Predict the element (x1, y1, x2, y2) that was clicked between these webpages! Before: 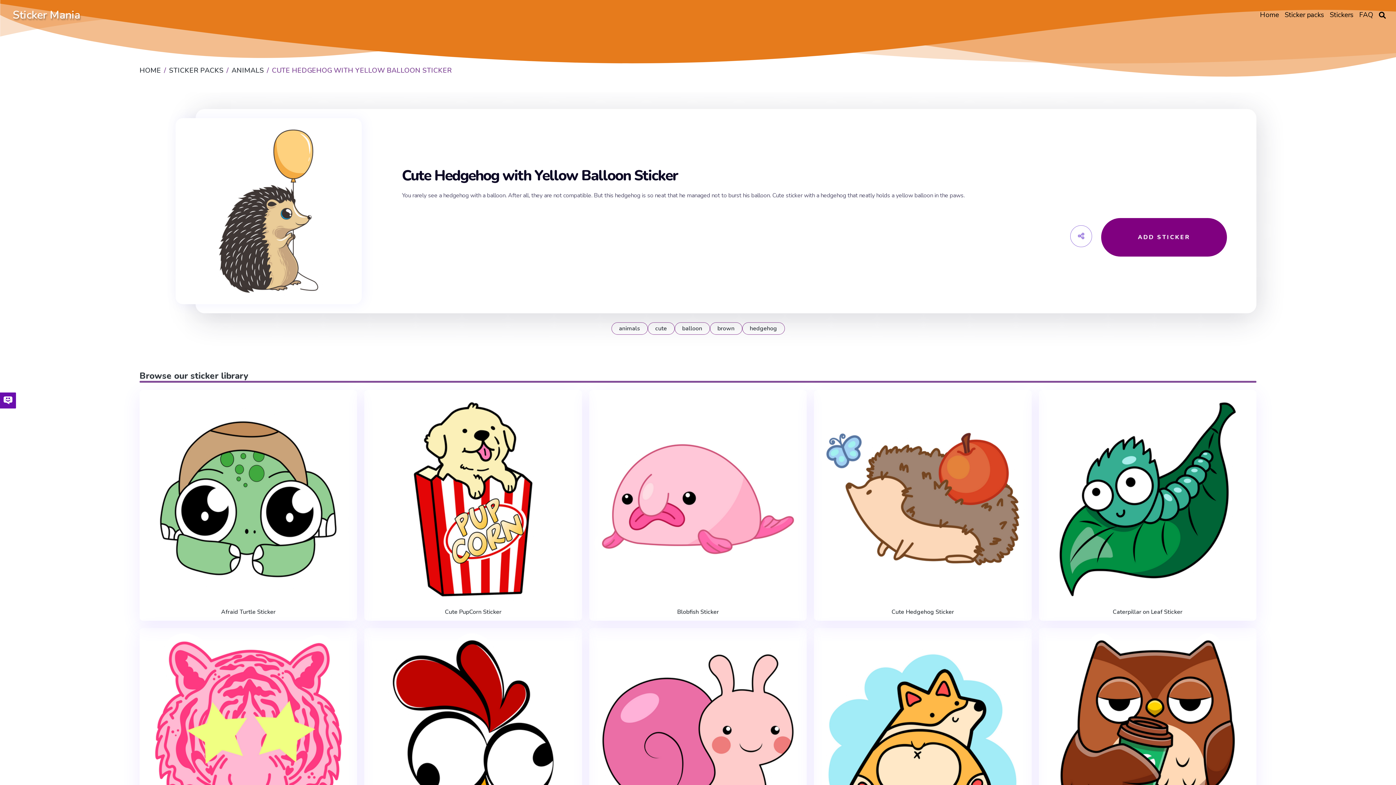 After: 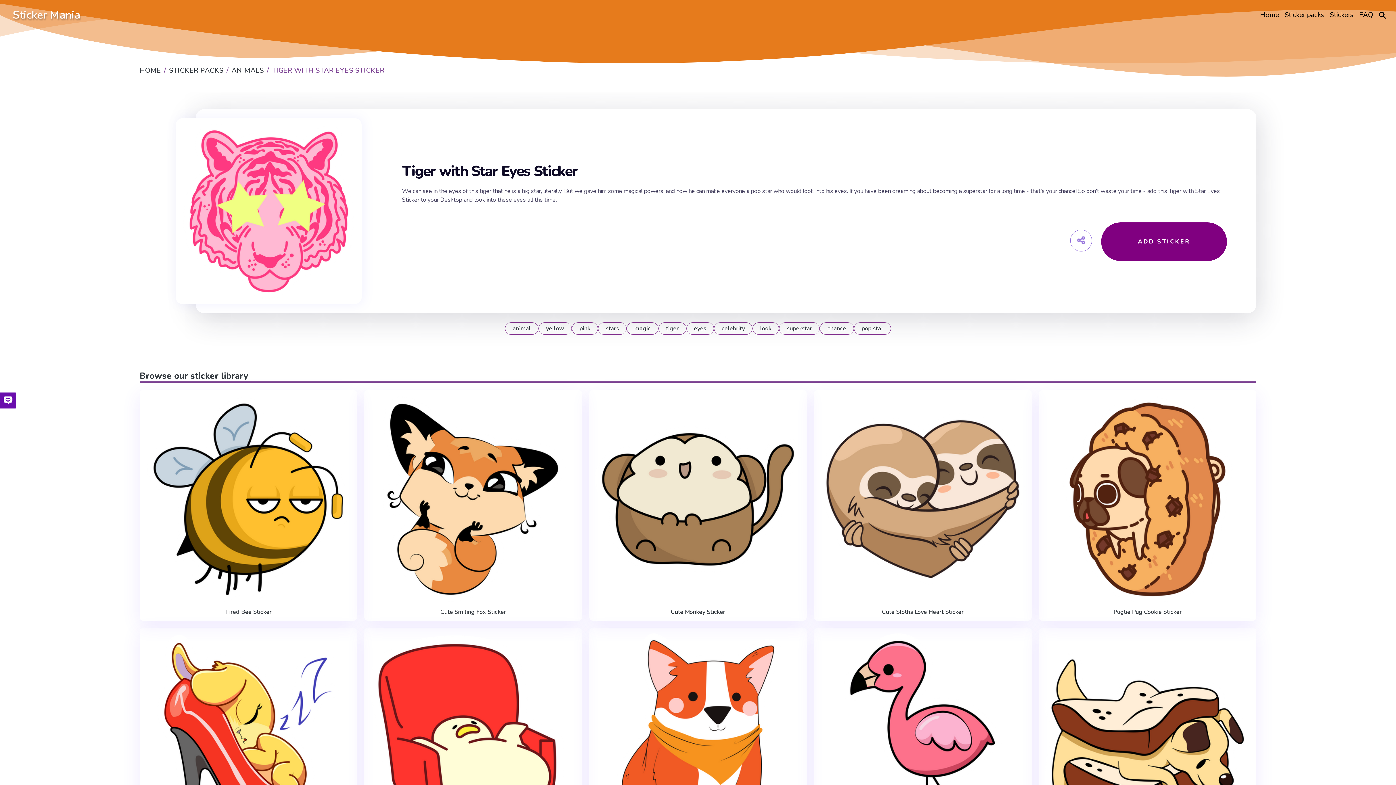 Action: bbox: (145, 633, 351, 842)